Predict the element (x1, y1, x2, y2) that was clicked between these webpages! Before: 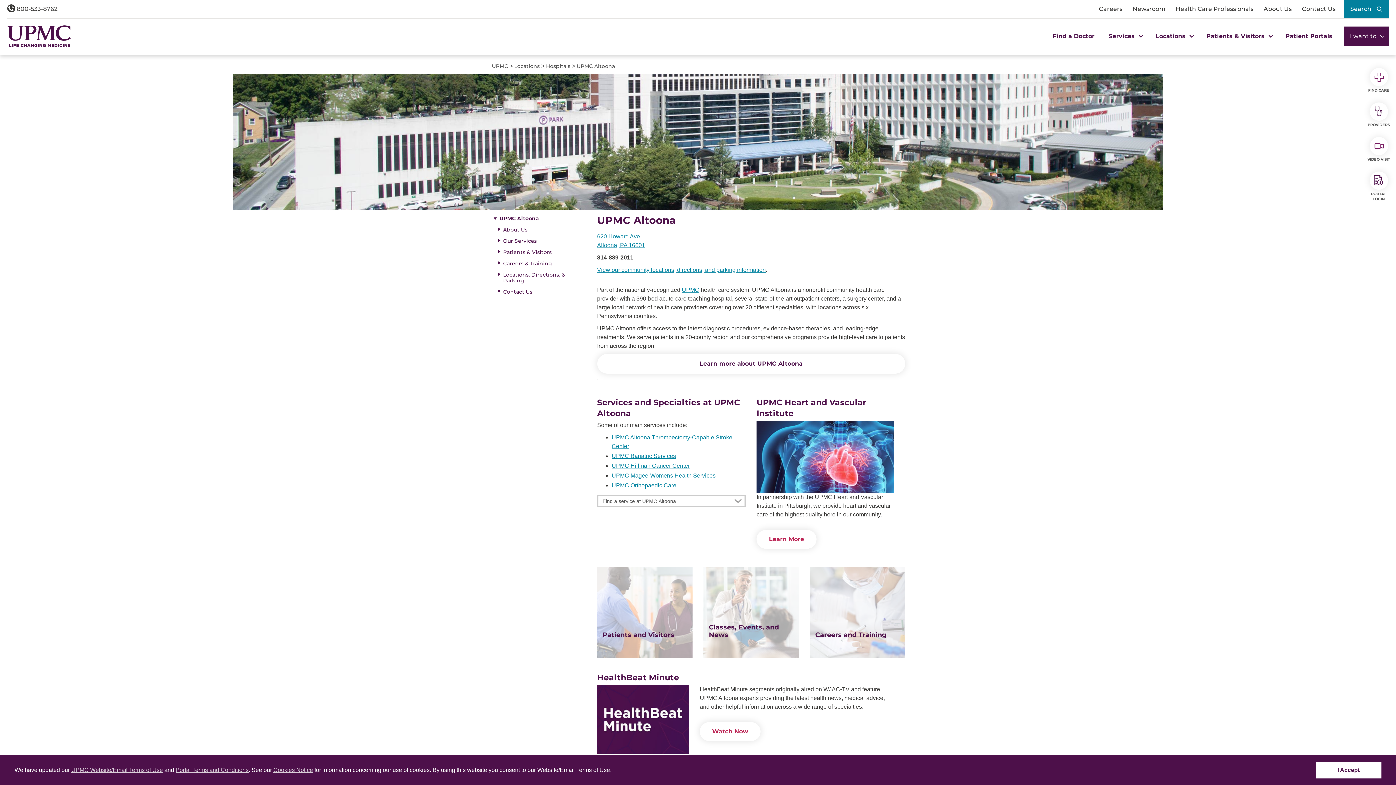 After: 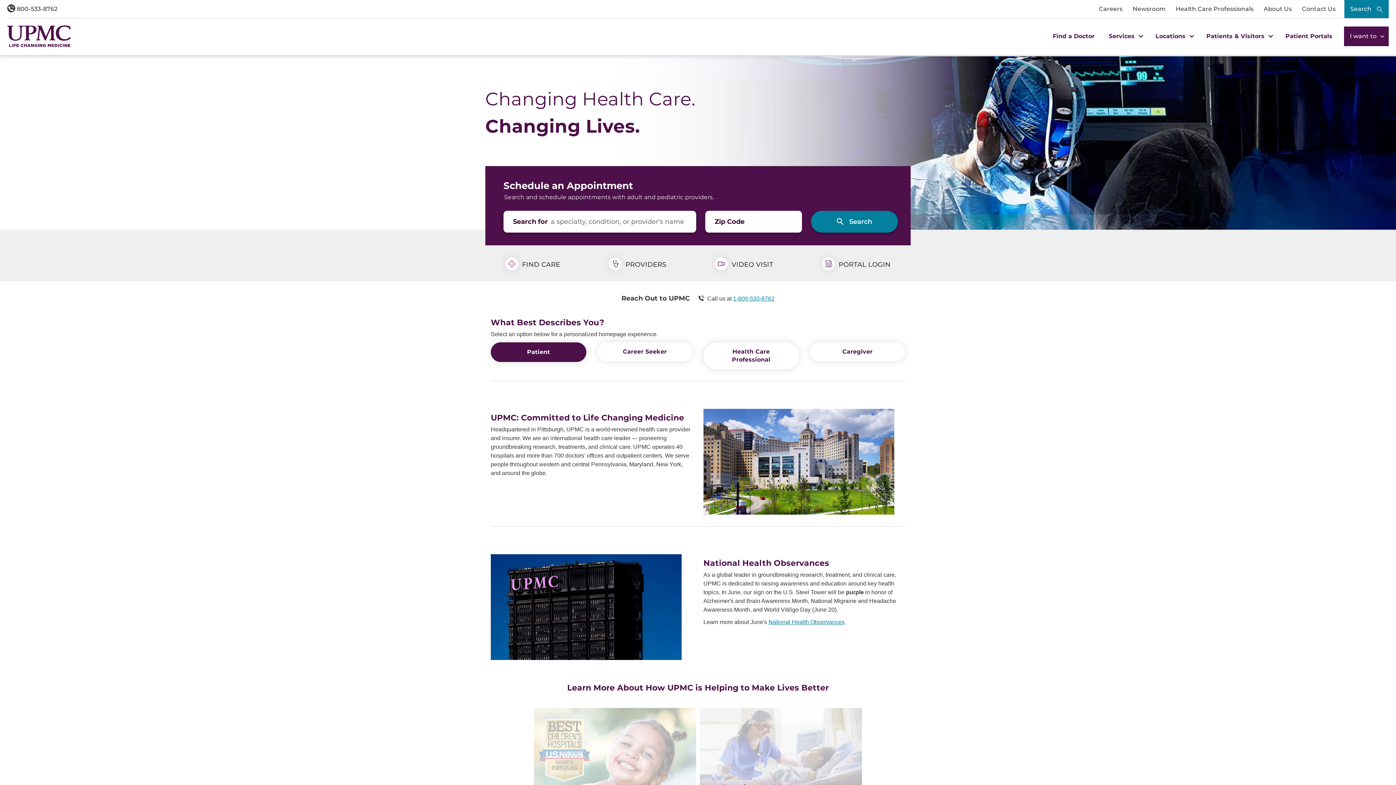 Action: bbox: (7, 25, 70, 47)